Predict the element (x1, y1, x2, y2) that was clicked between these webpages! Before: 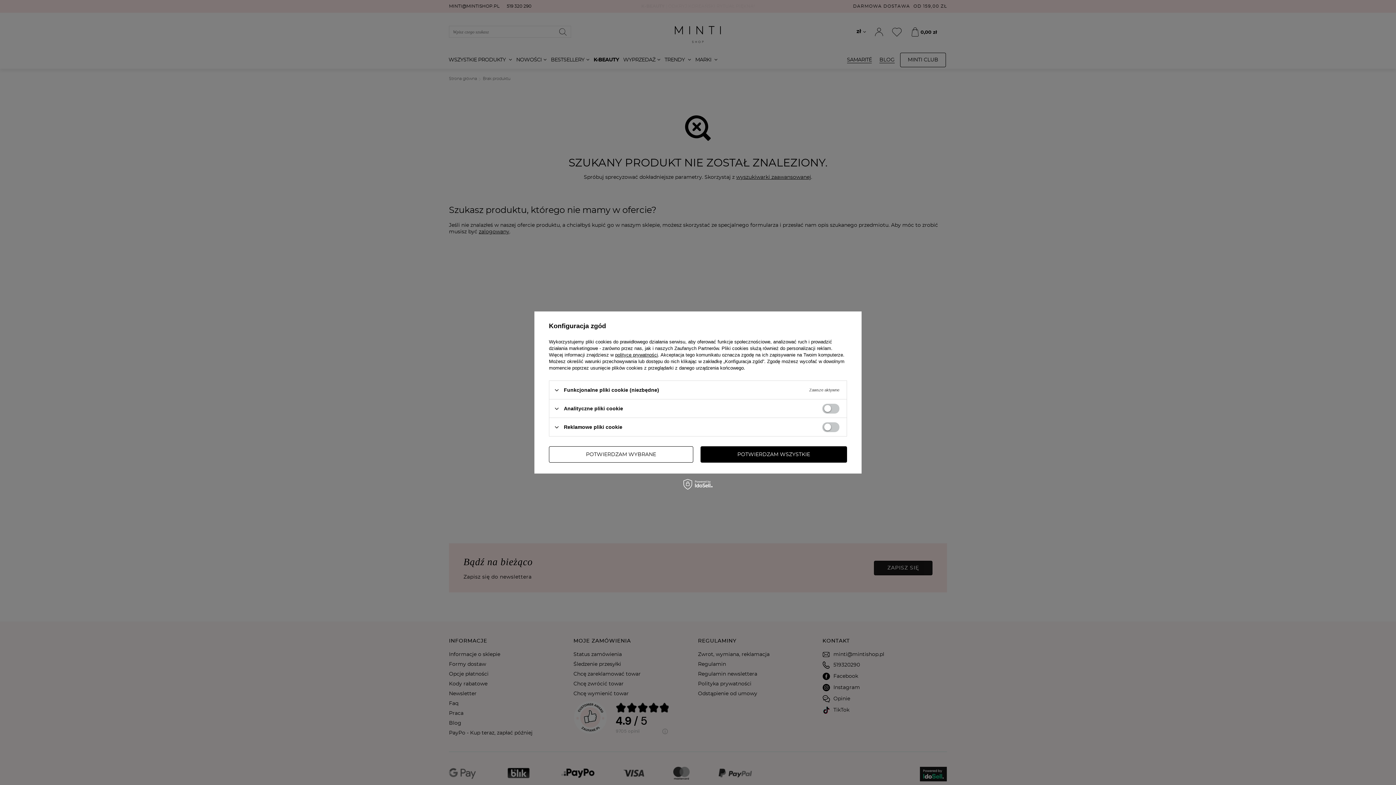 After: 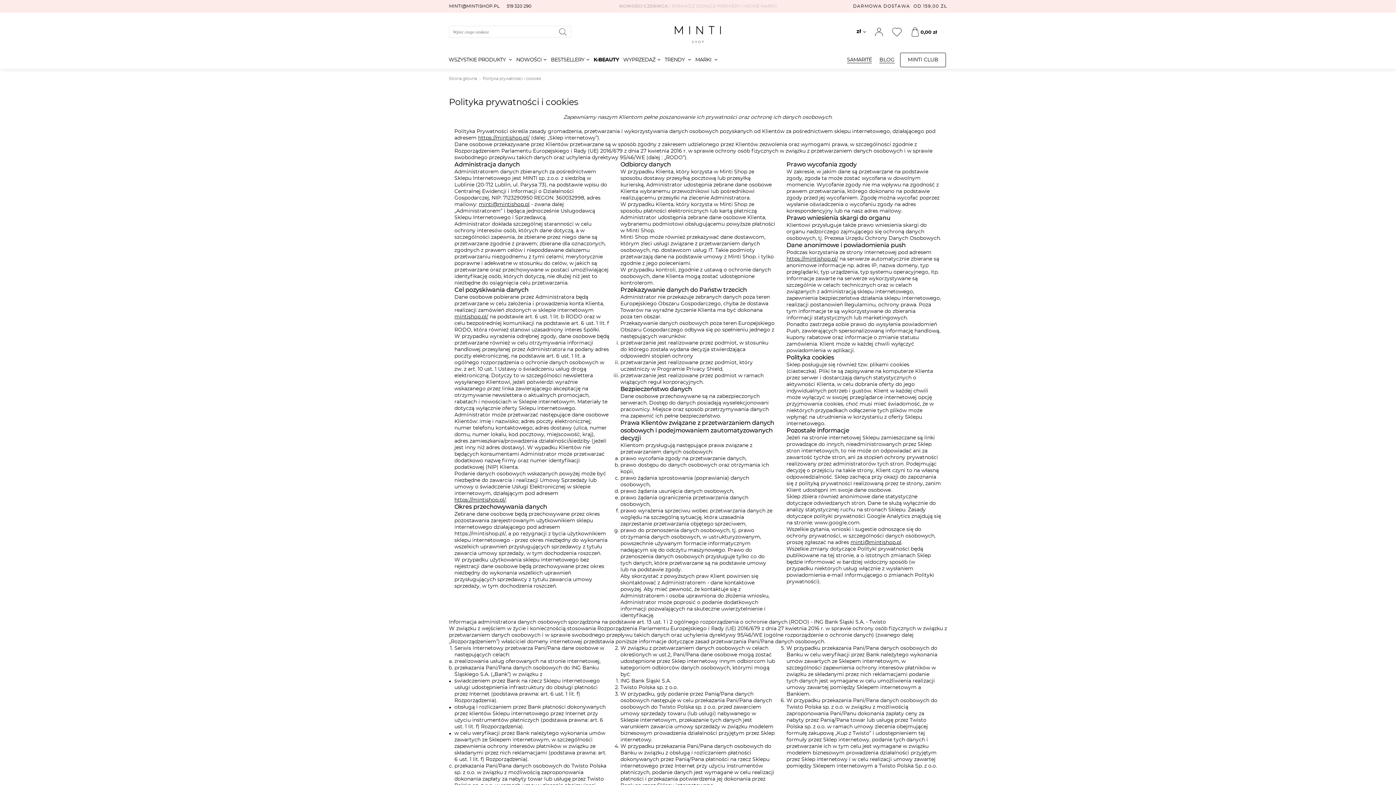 Action: bbox: (615, 352, 658, 357) label: polityce prywatności